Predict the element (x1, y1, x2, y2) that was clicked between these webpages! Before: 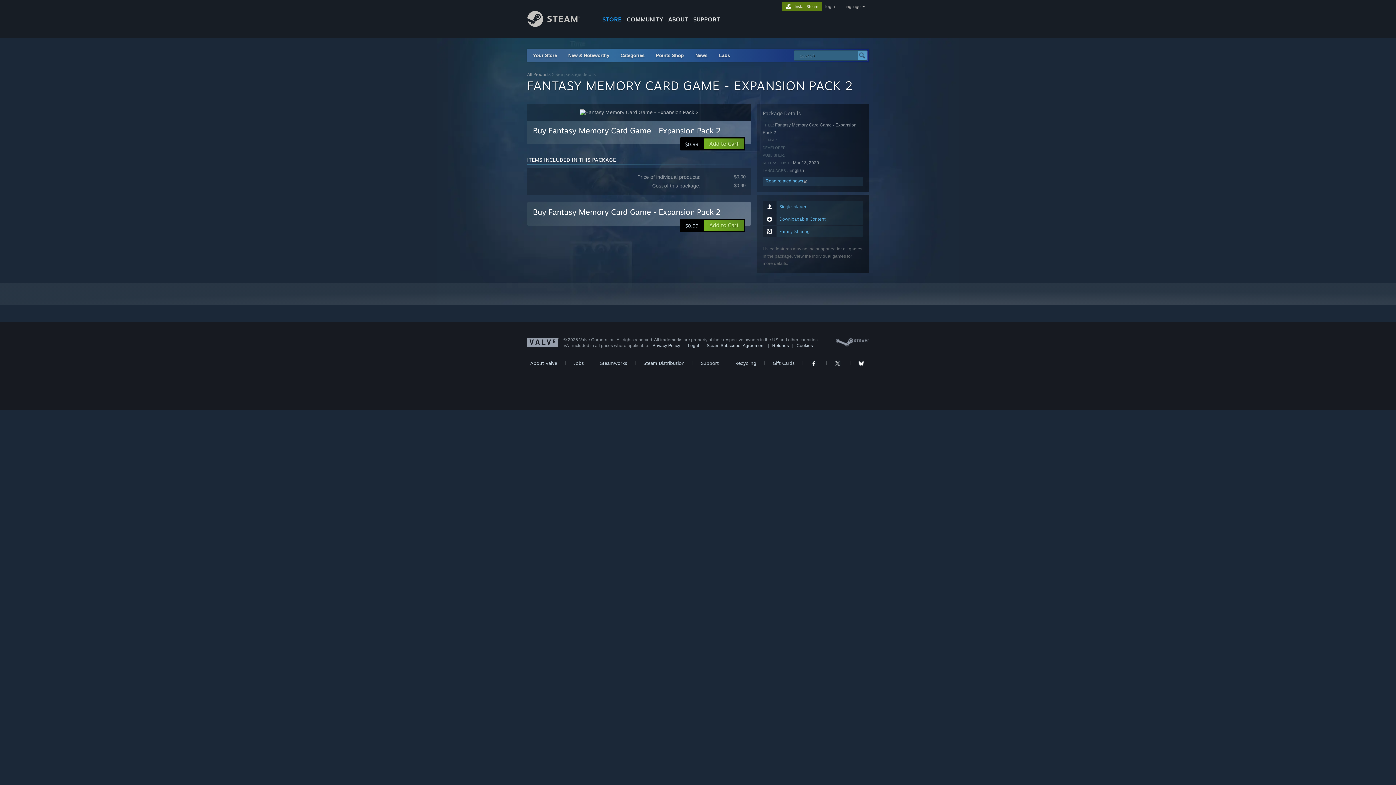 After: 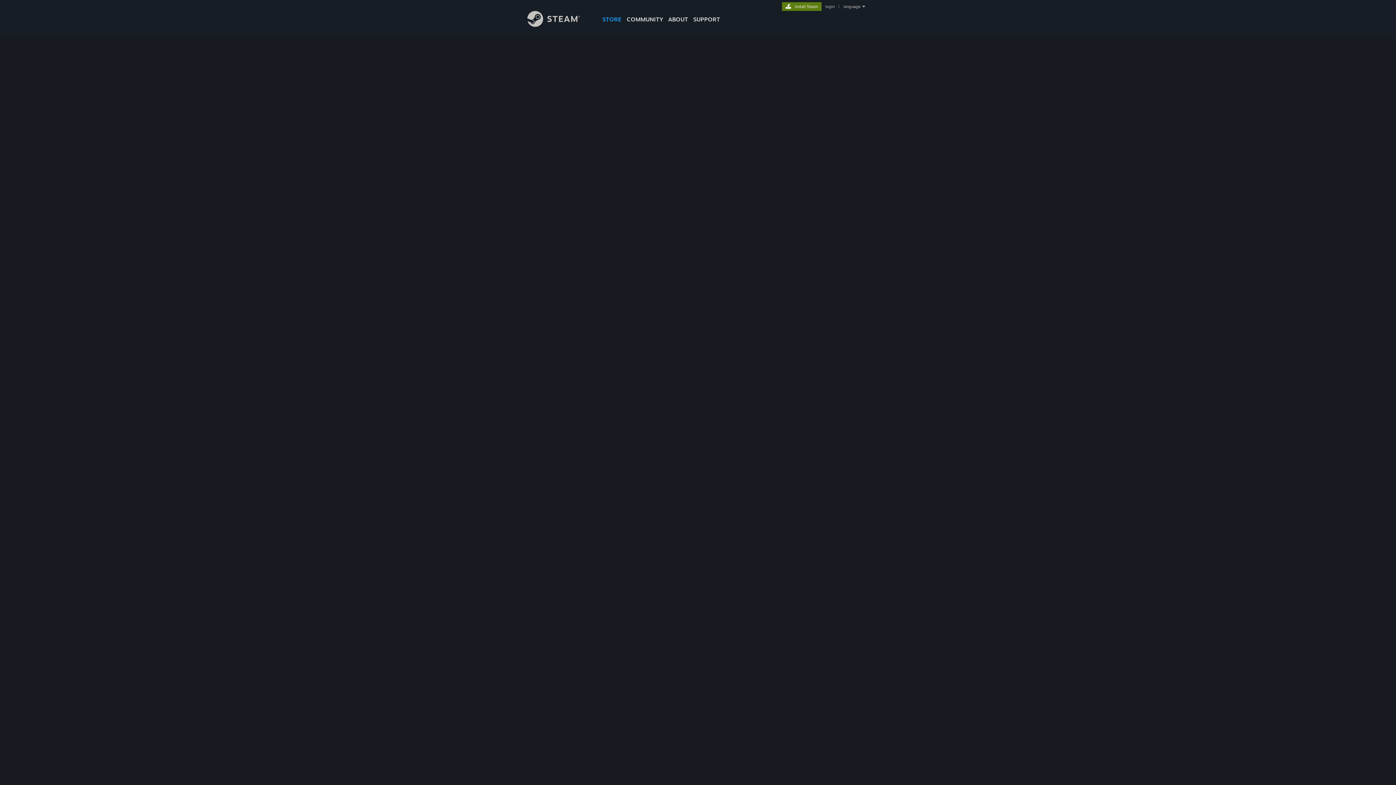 Action: label: News bbox: (689, 49, 713, 61)